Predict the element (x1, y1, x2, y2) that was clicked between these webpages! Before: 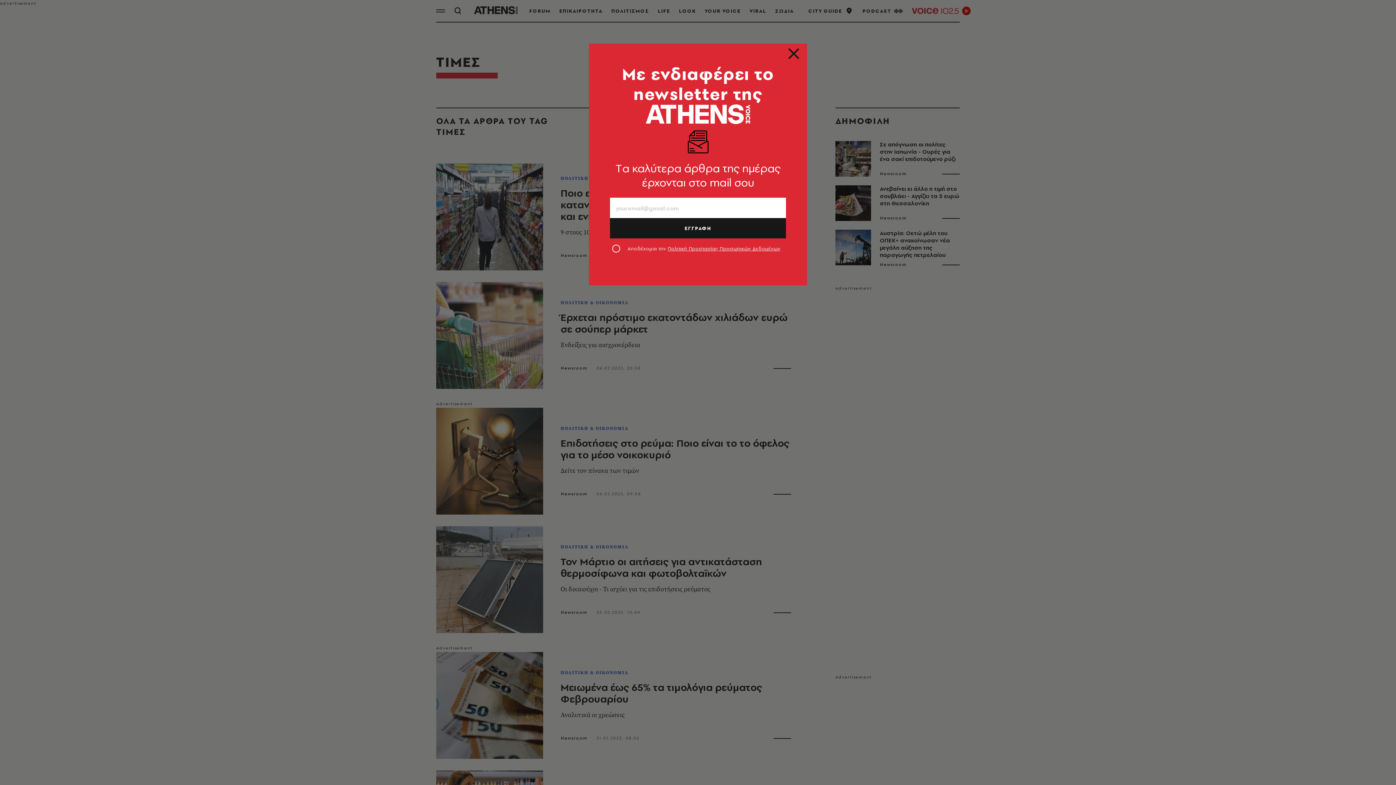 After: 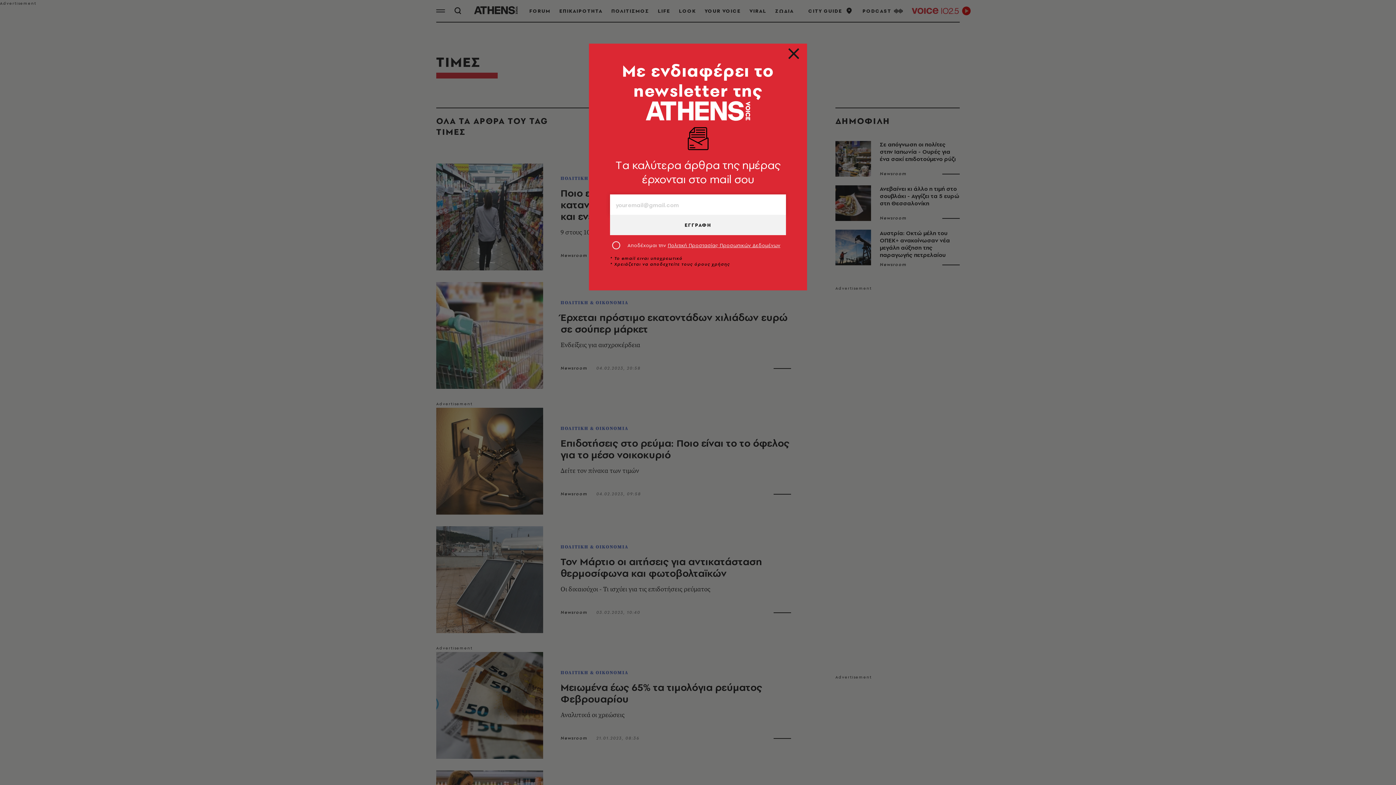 Action: bbox: (610, 218, 786, 238) label: ΕΓΓΡΑΦΗ